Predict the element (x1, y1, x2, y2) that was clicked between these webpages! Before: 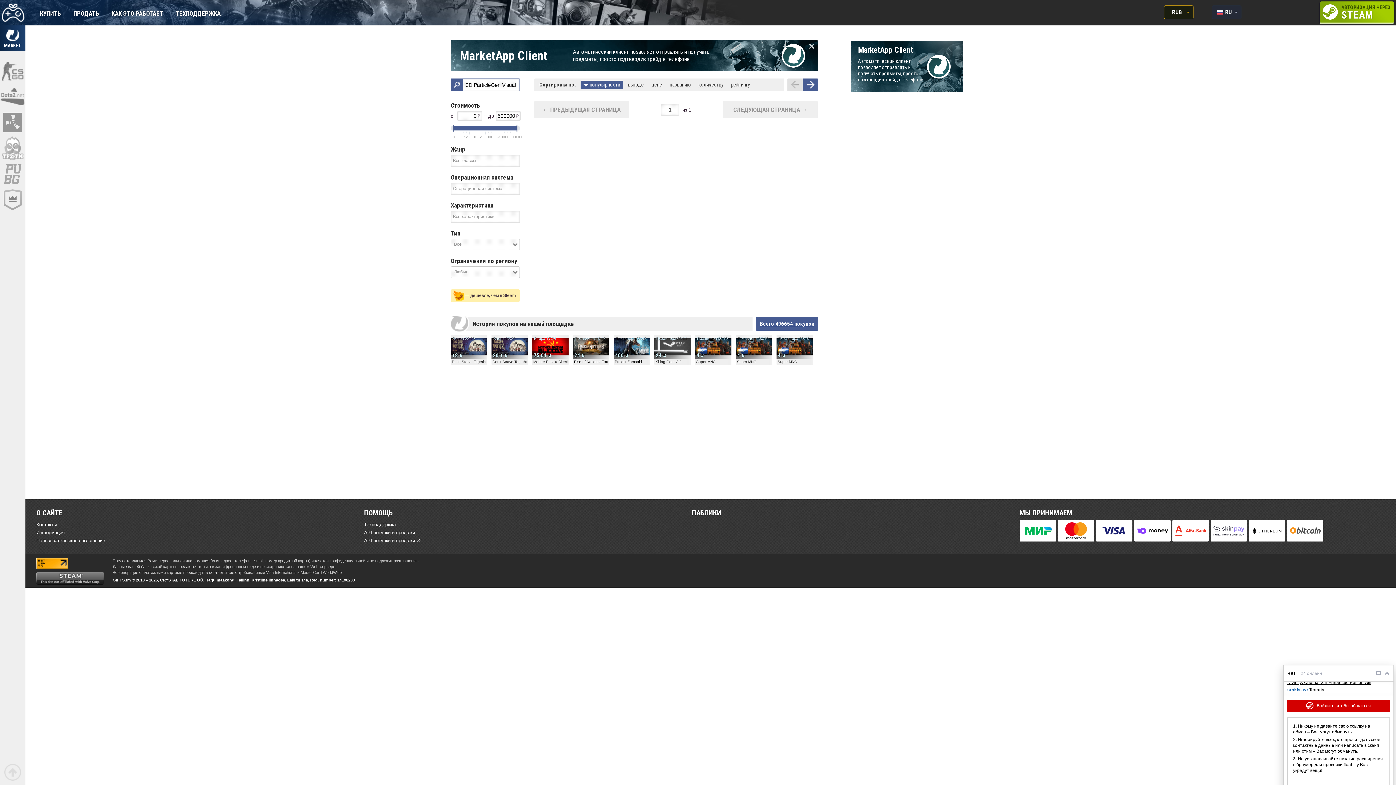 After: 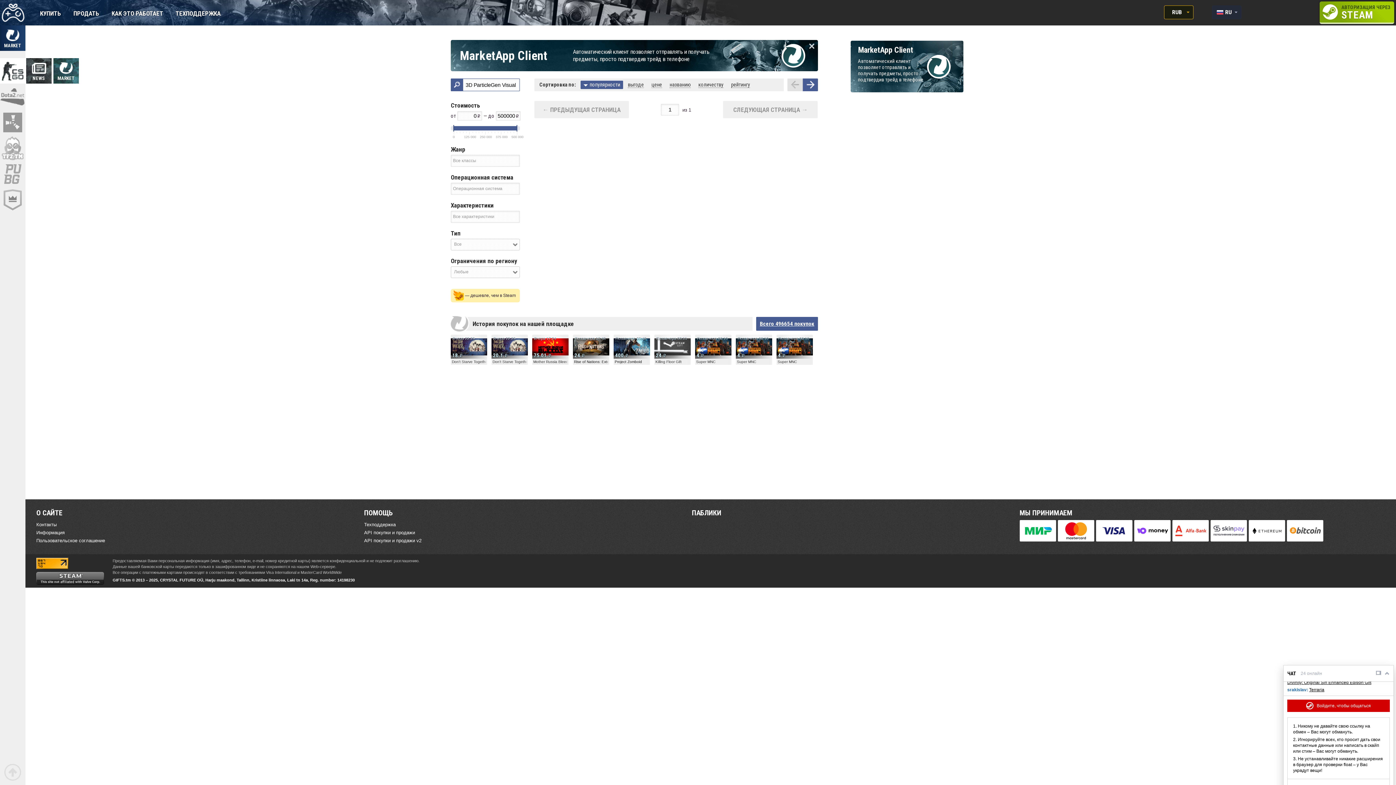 Action: bbox: (0, 58, 25, 83)